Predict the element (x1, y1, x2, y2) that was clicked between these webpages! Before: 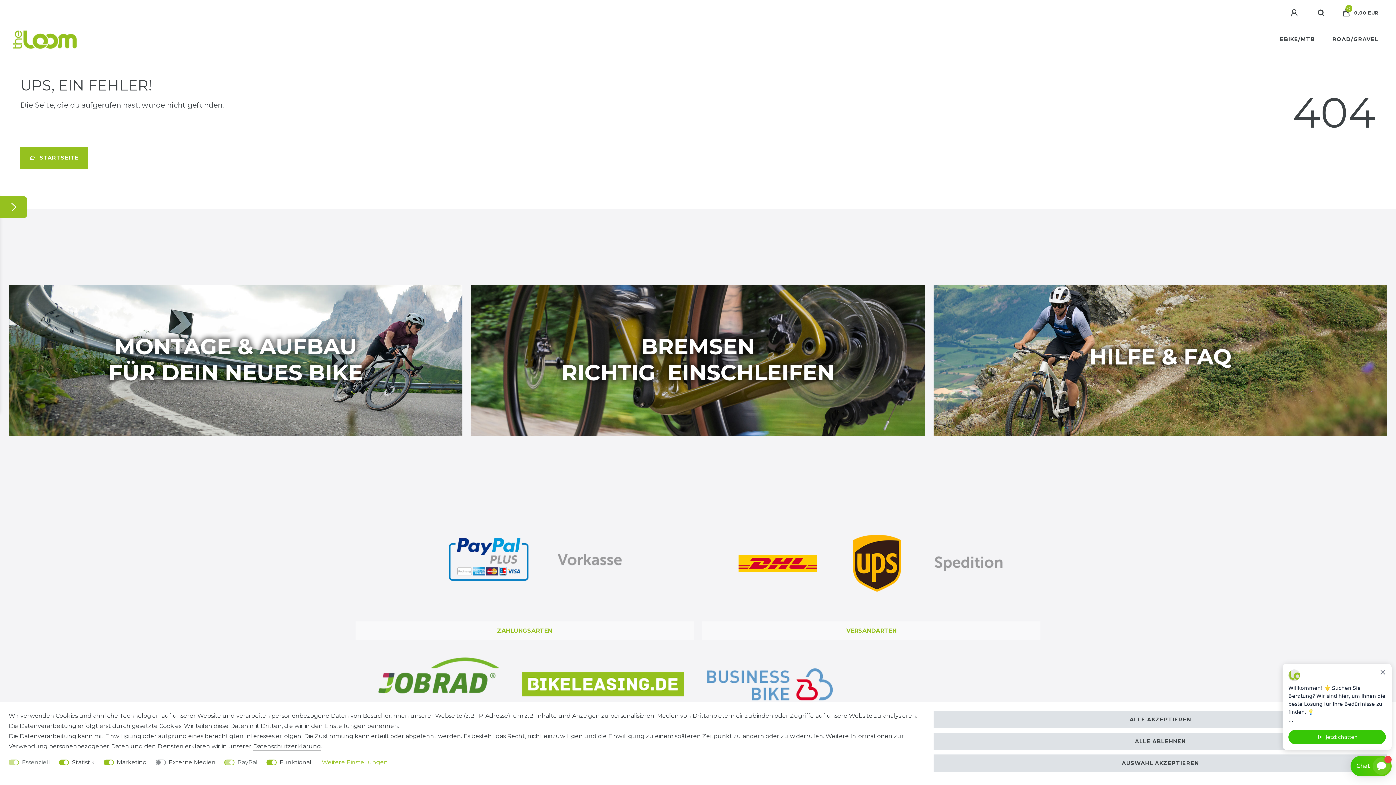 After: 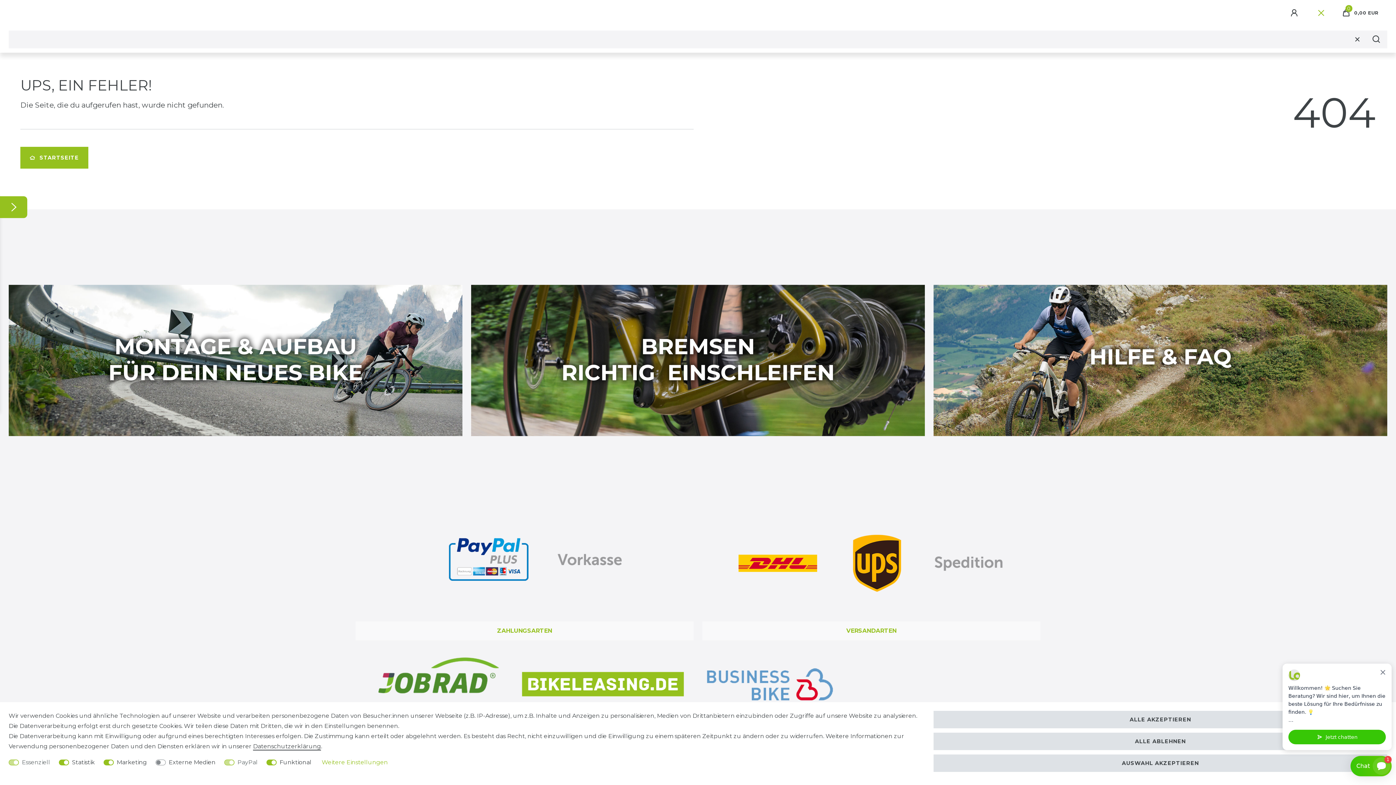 Action: label: Suche bbox: (1309, 0, 1334, 26)